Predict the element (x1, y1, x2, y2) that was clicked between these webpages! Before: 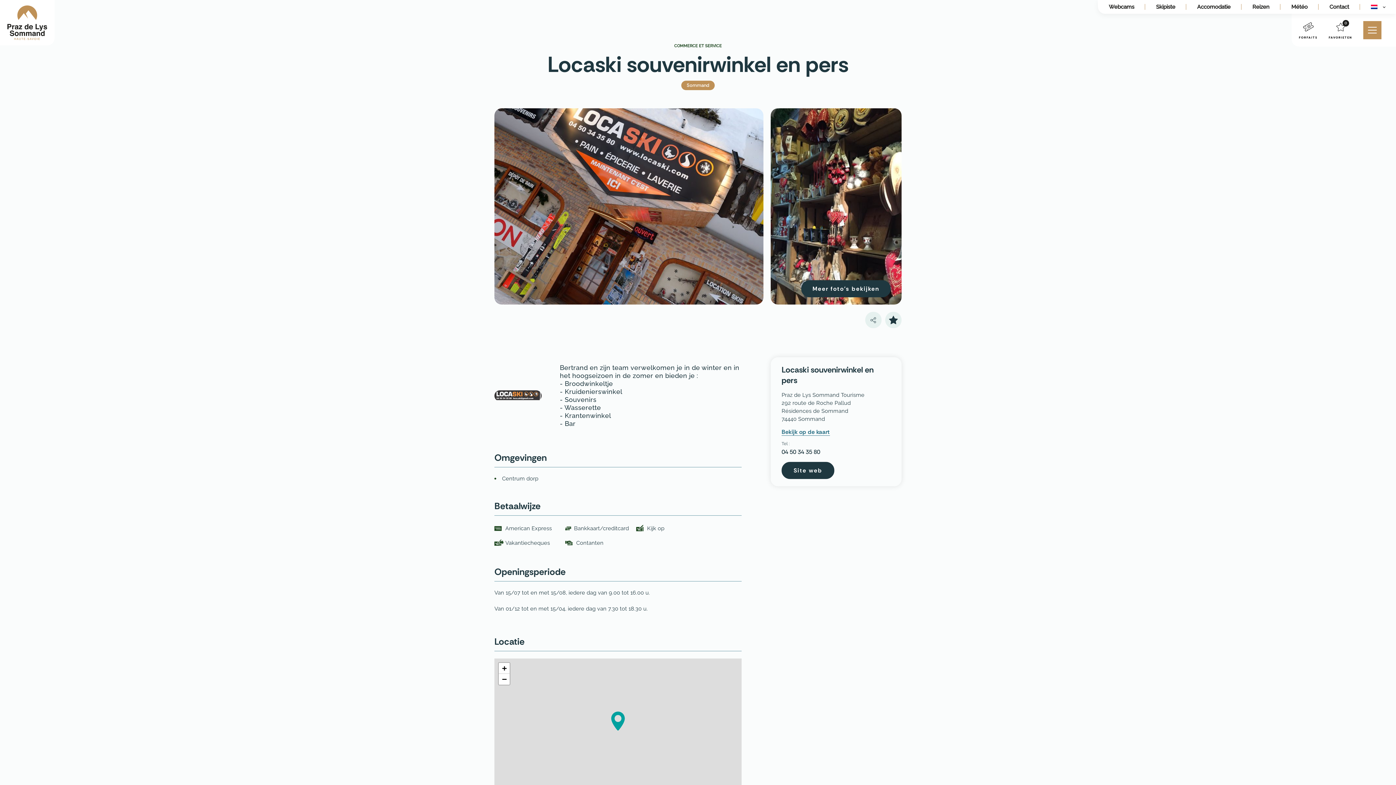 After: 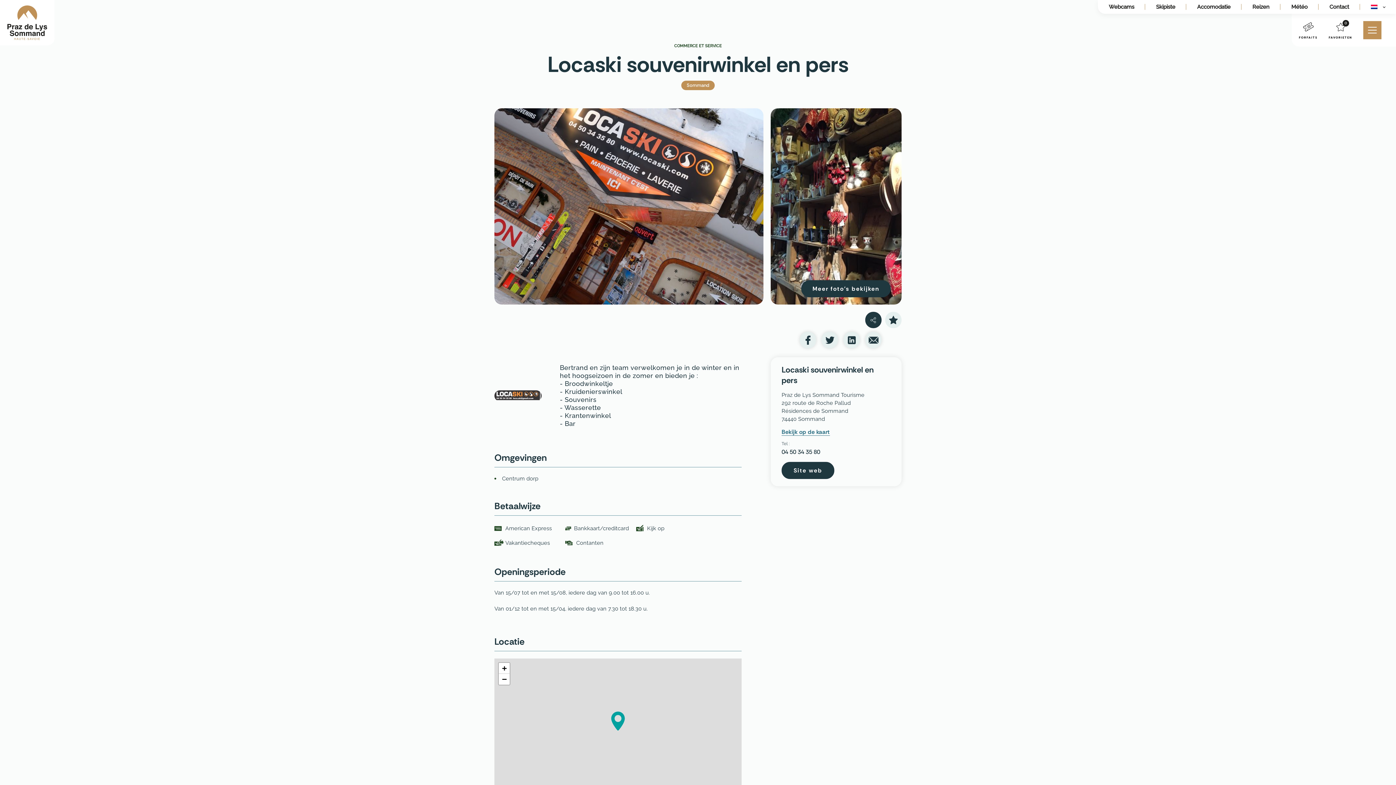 Action: bbox: (865, 312, 881, 328)